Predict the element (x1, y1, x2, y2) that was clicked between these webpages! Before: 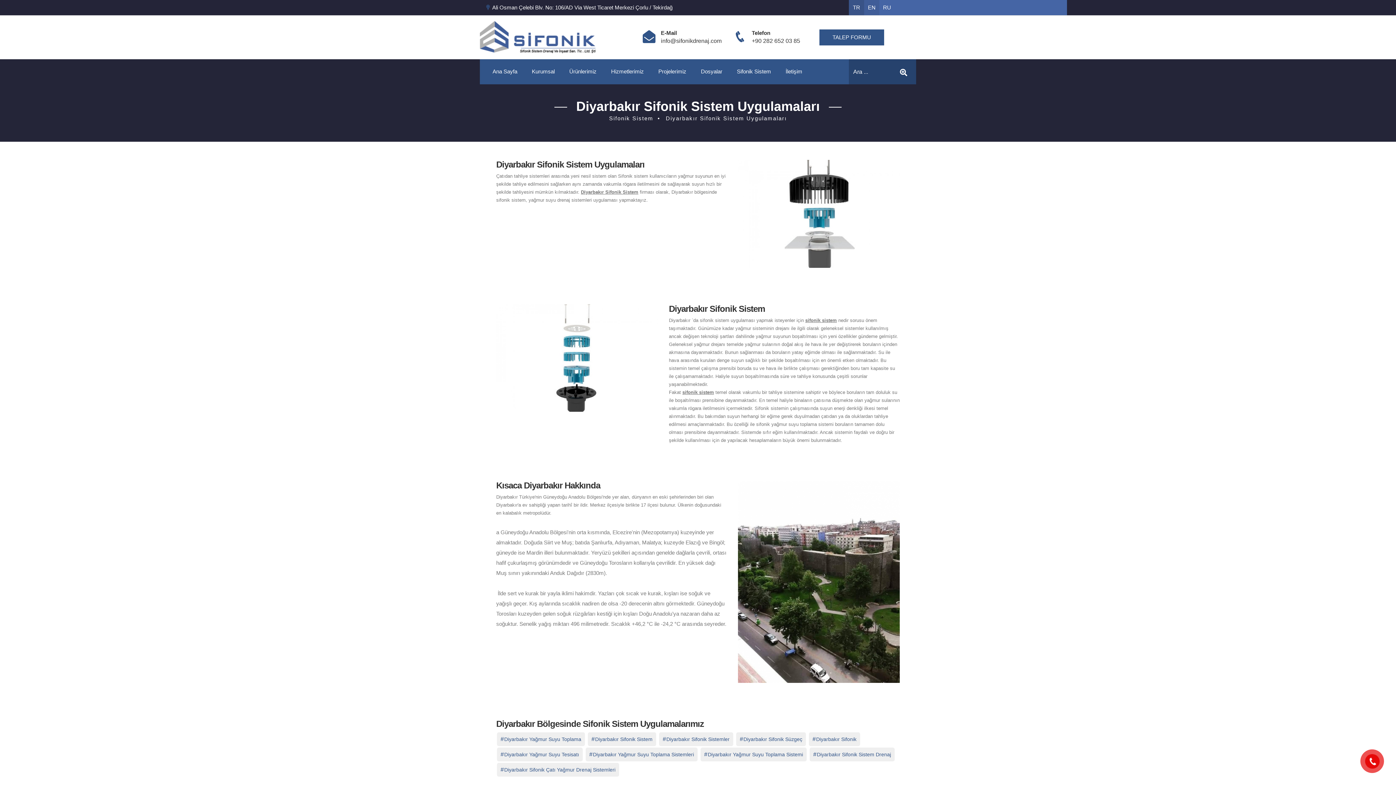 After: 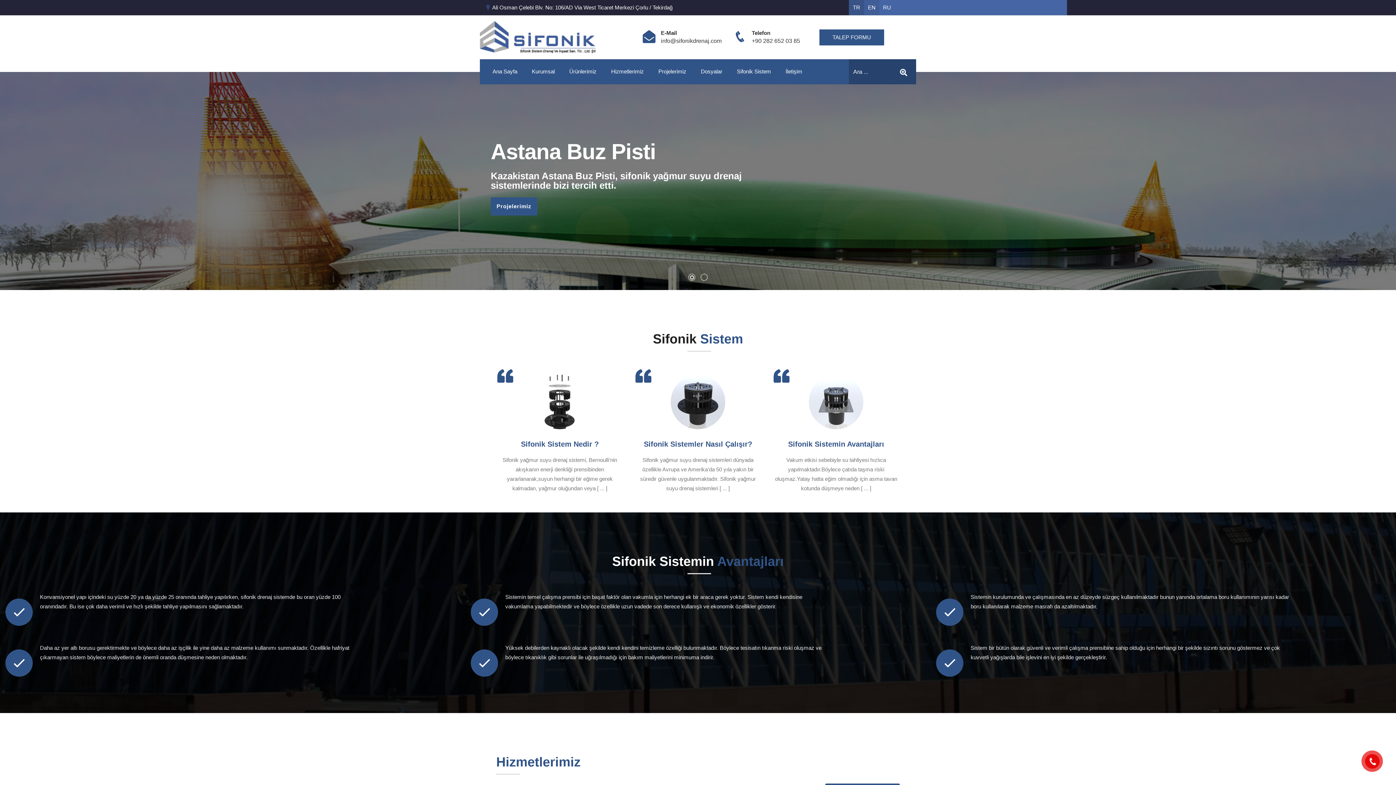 Action: bbox: (879, 0, 894, 15) label: RU